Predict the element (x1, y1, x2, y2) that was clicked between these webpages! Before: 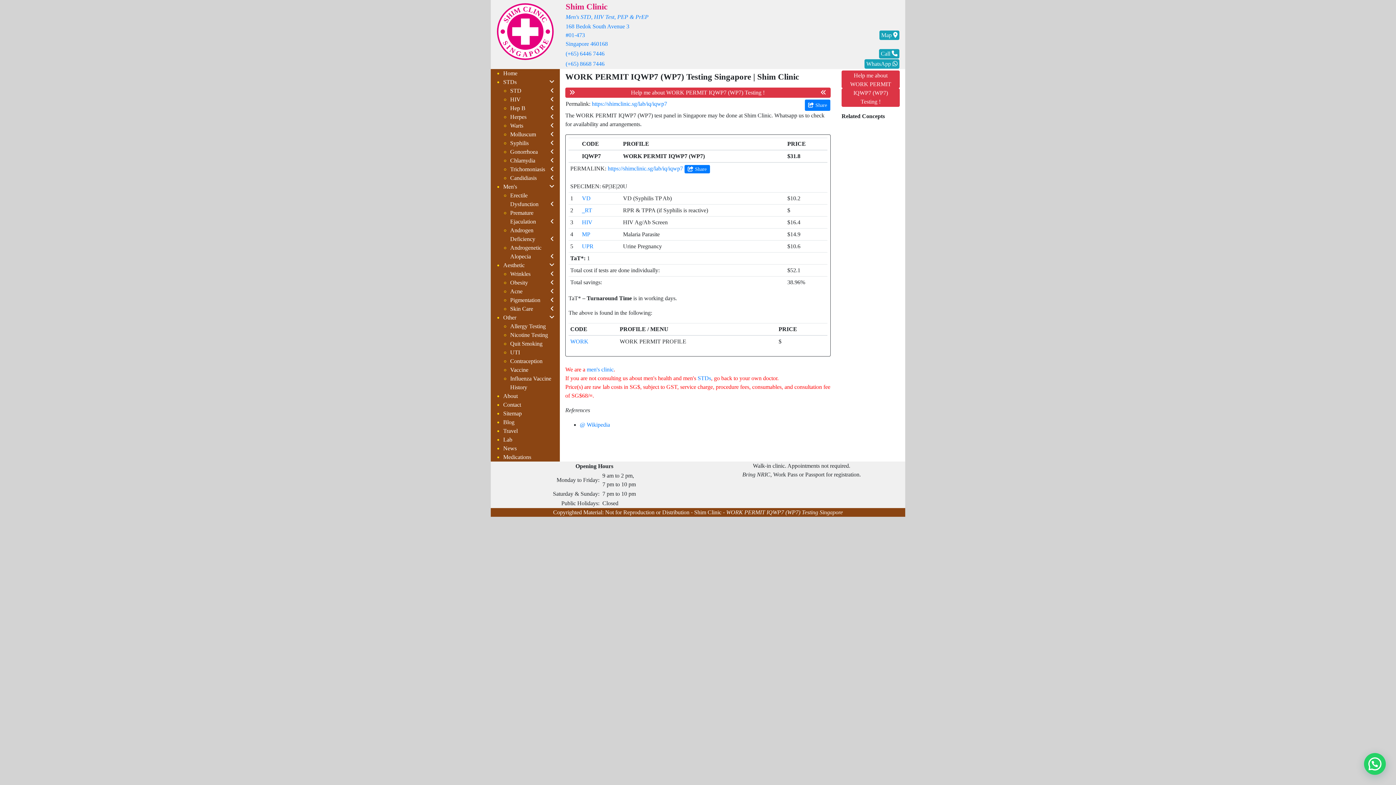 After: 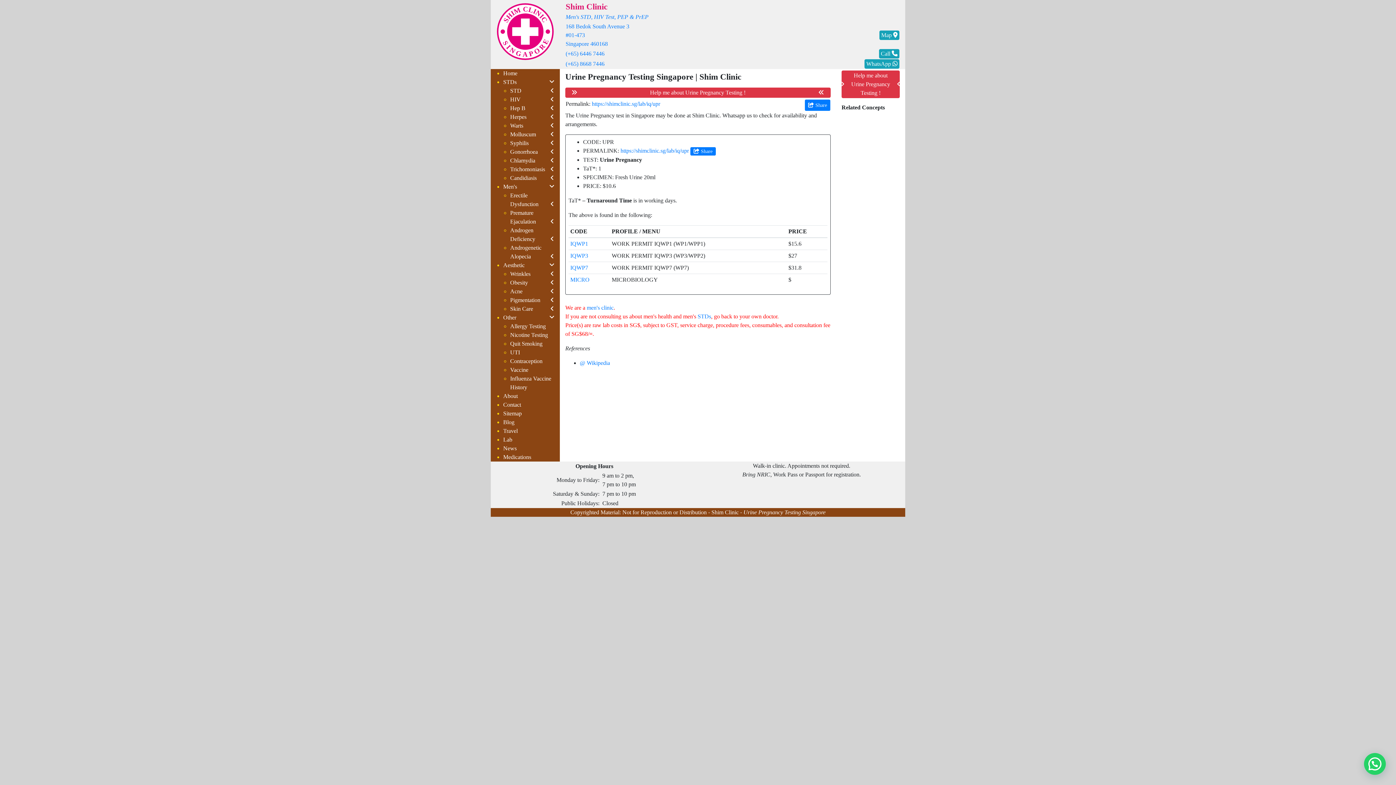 Action: label: UPR bbox: (582, 243, 593, 249)